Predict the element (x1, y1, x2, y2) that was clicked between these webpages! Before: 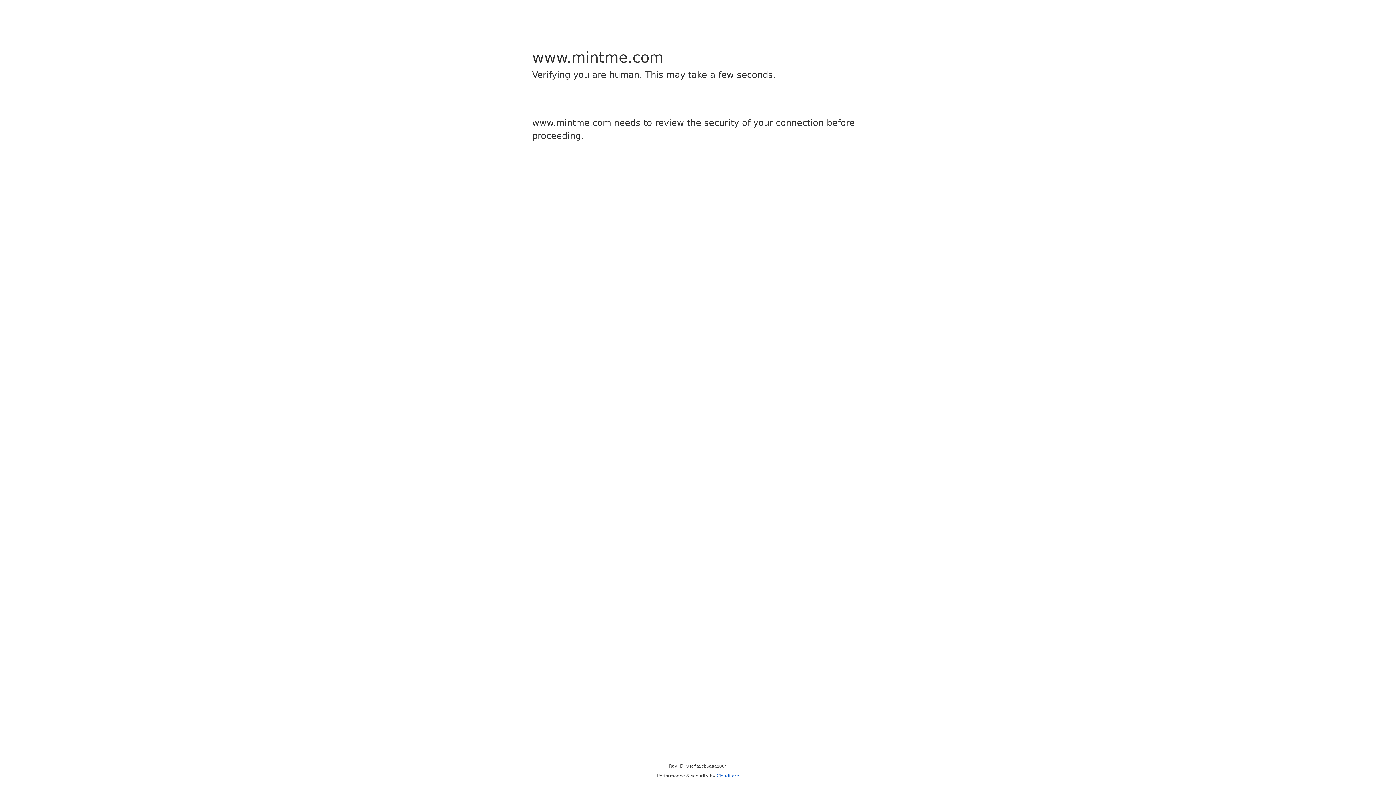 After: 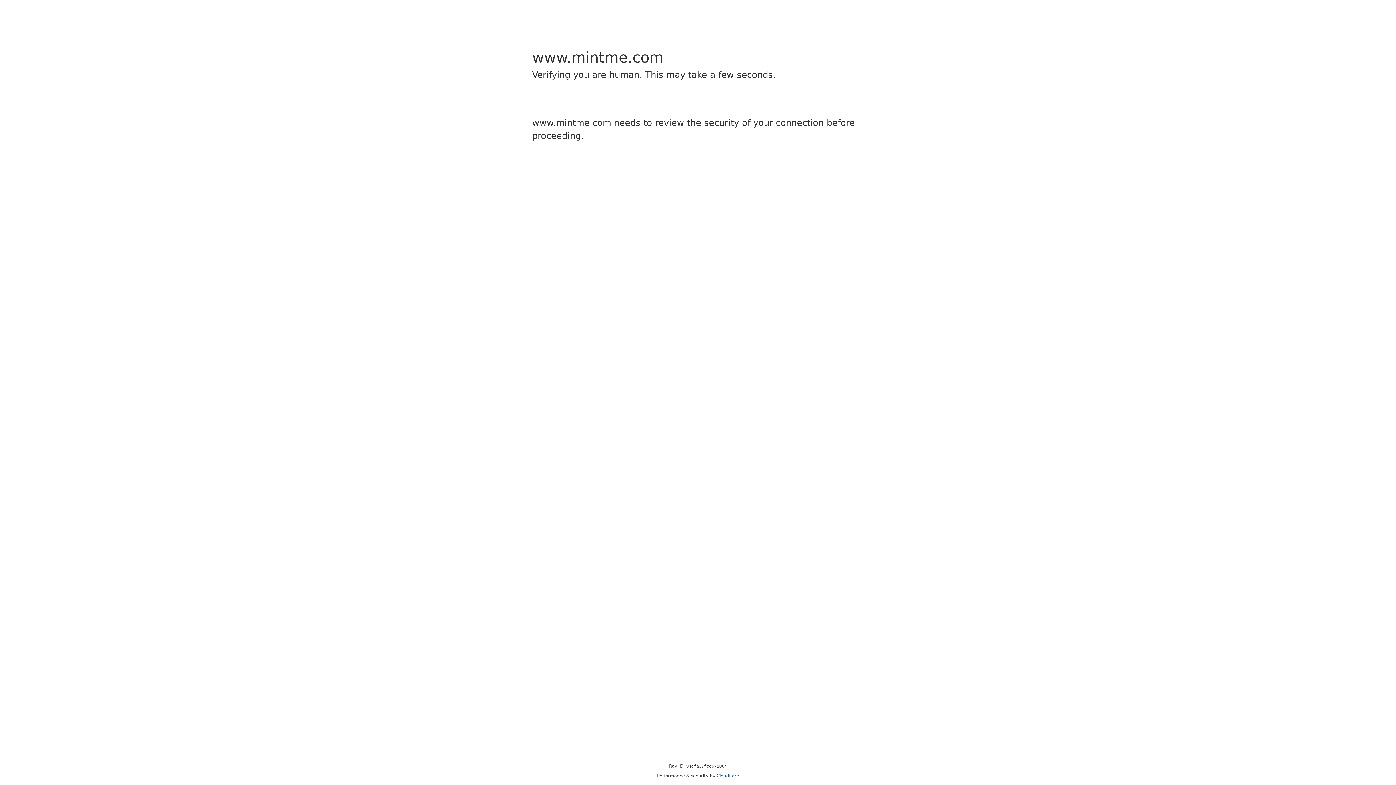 Action: label: Cloudflare bbox: (716, 773, 739, 778)